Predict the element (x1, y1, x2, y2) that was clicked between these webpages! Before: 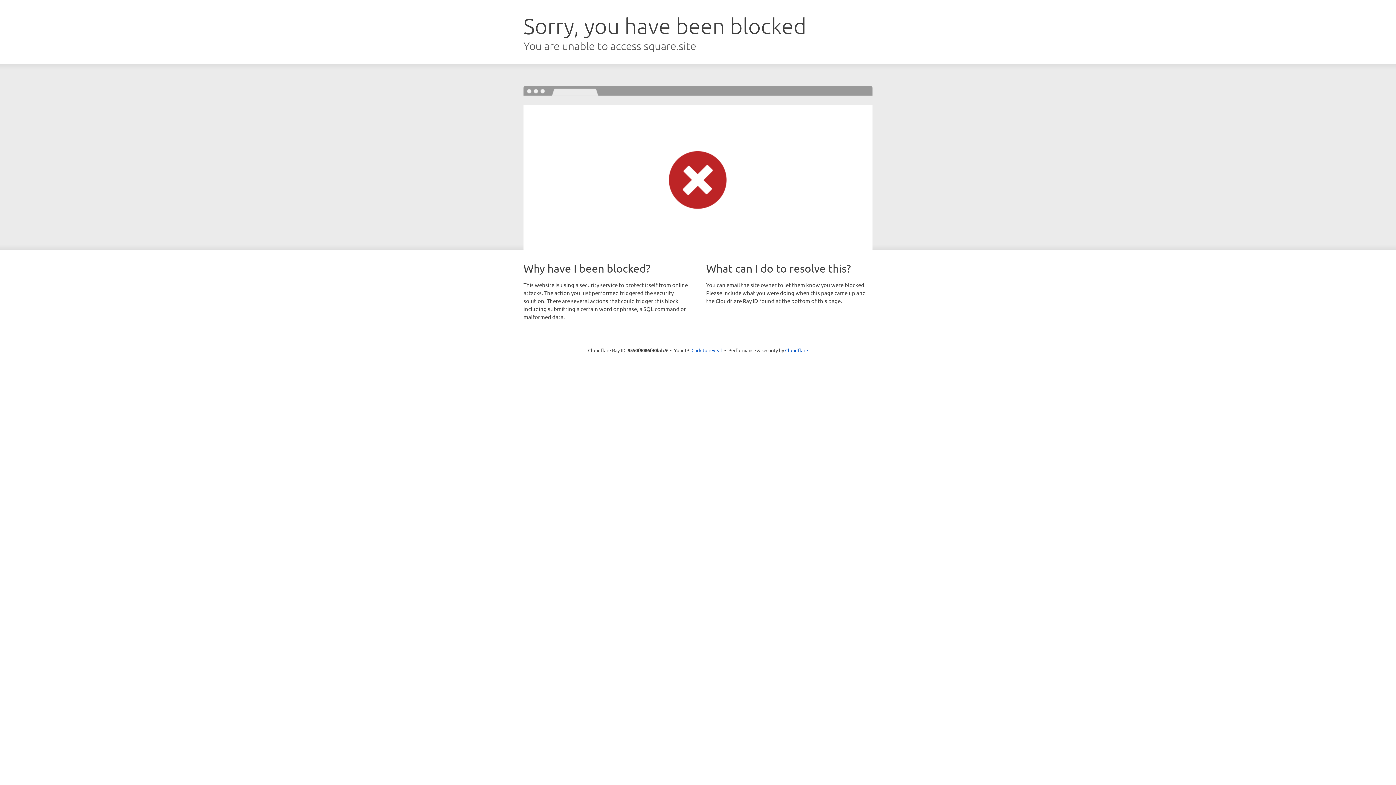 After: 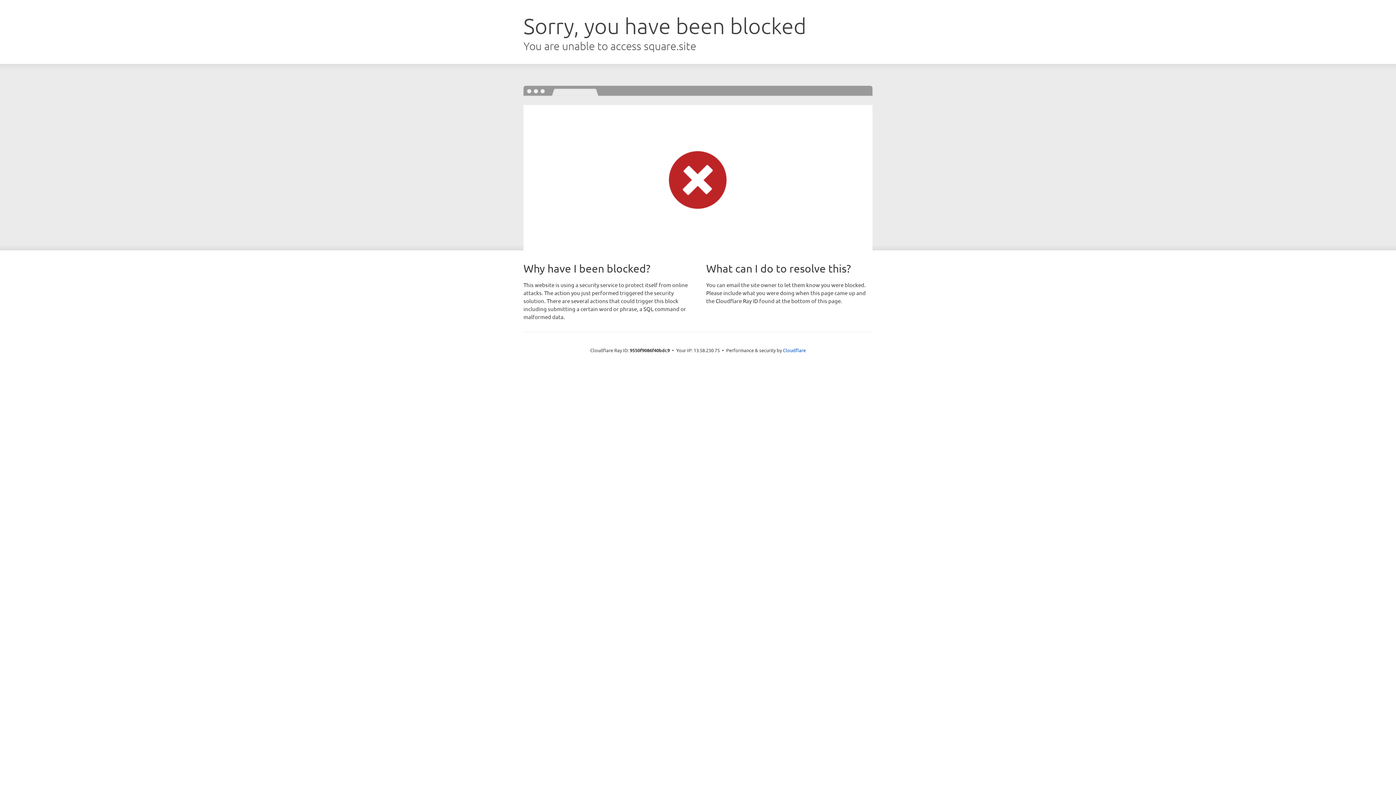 Action: bbox: (691, 346, 722, 353) label: Click to reveal